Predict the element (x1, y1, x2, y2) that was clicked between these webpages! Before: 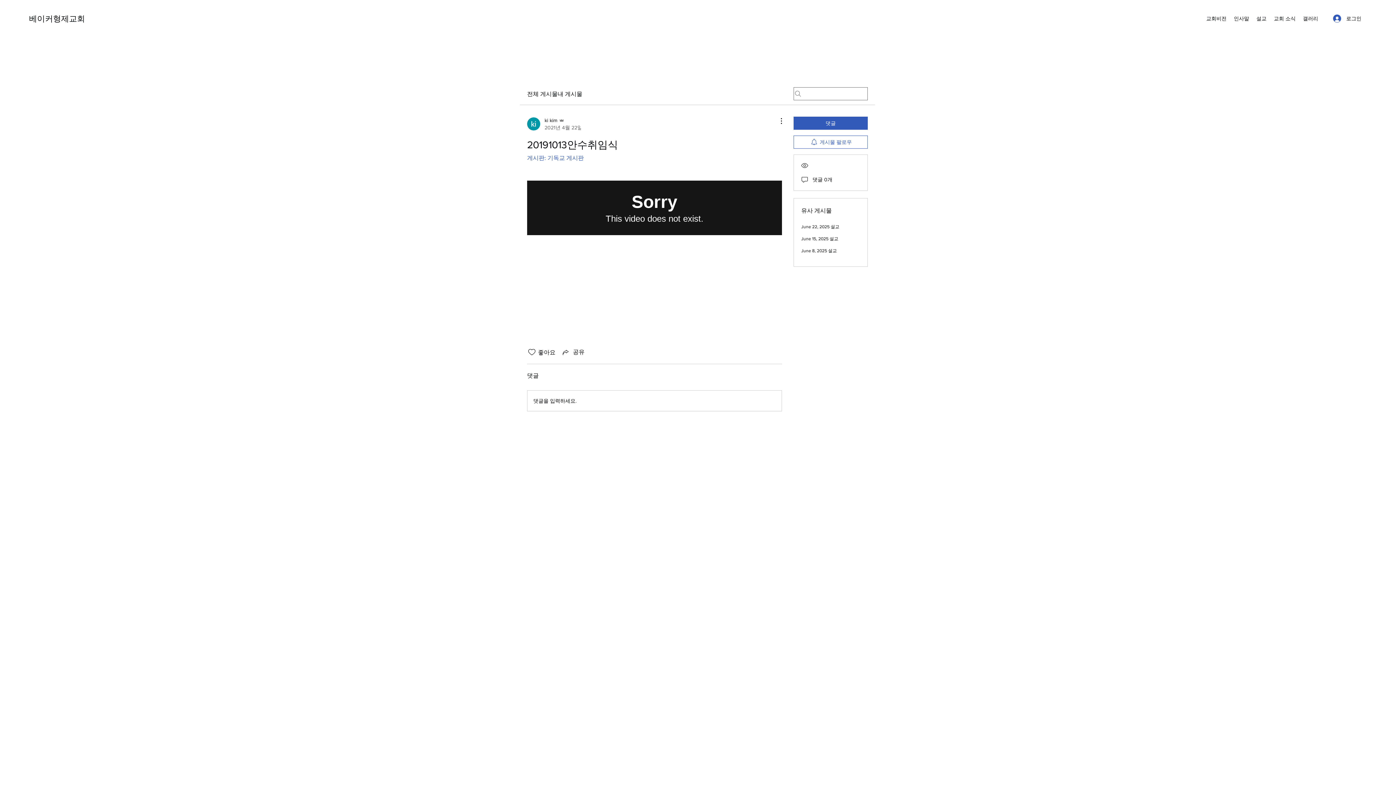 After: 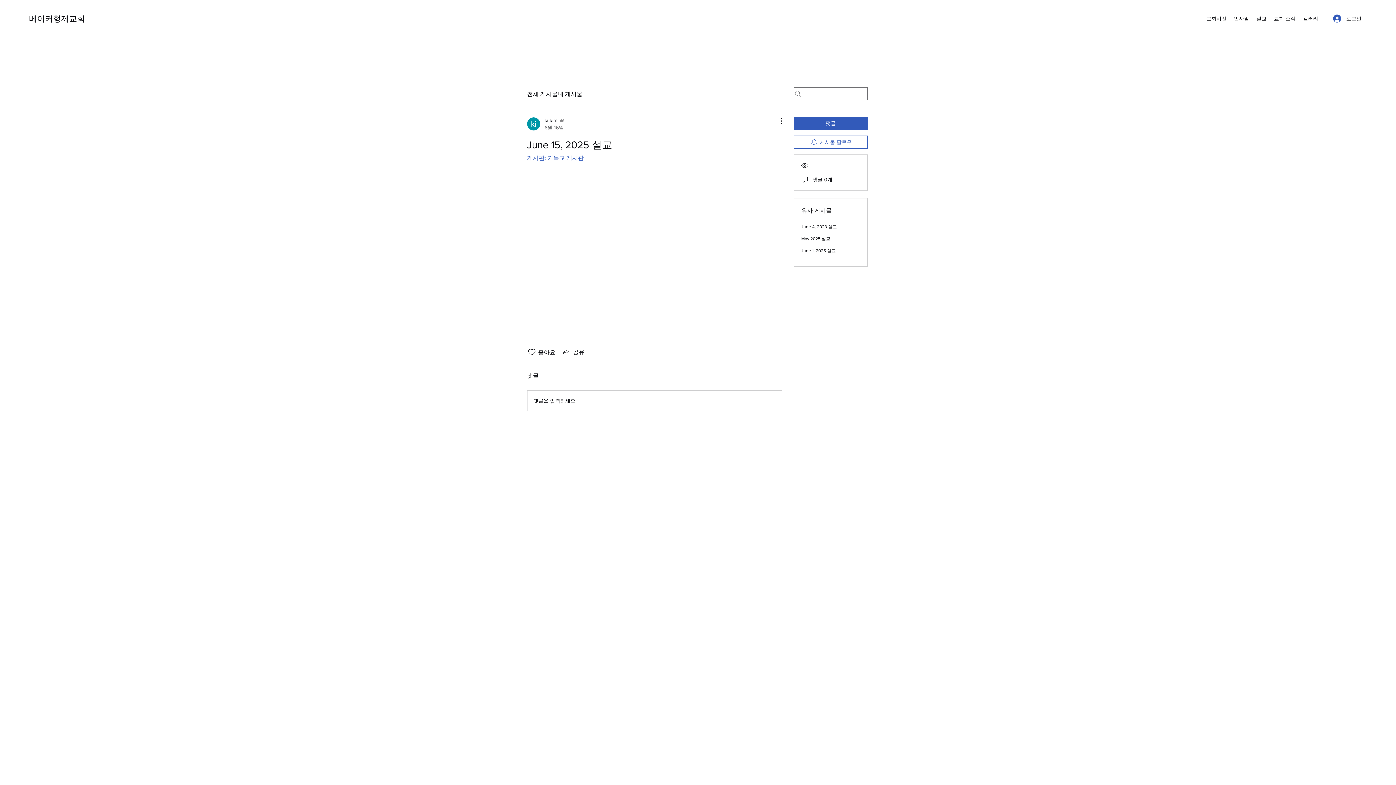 Action: bbox: (801, 236, 838, 241) label: June 15, 2025 설교